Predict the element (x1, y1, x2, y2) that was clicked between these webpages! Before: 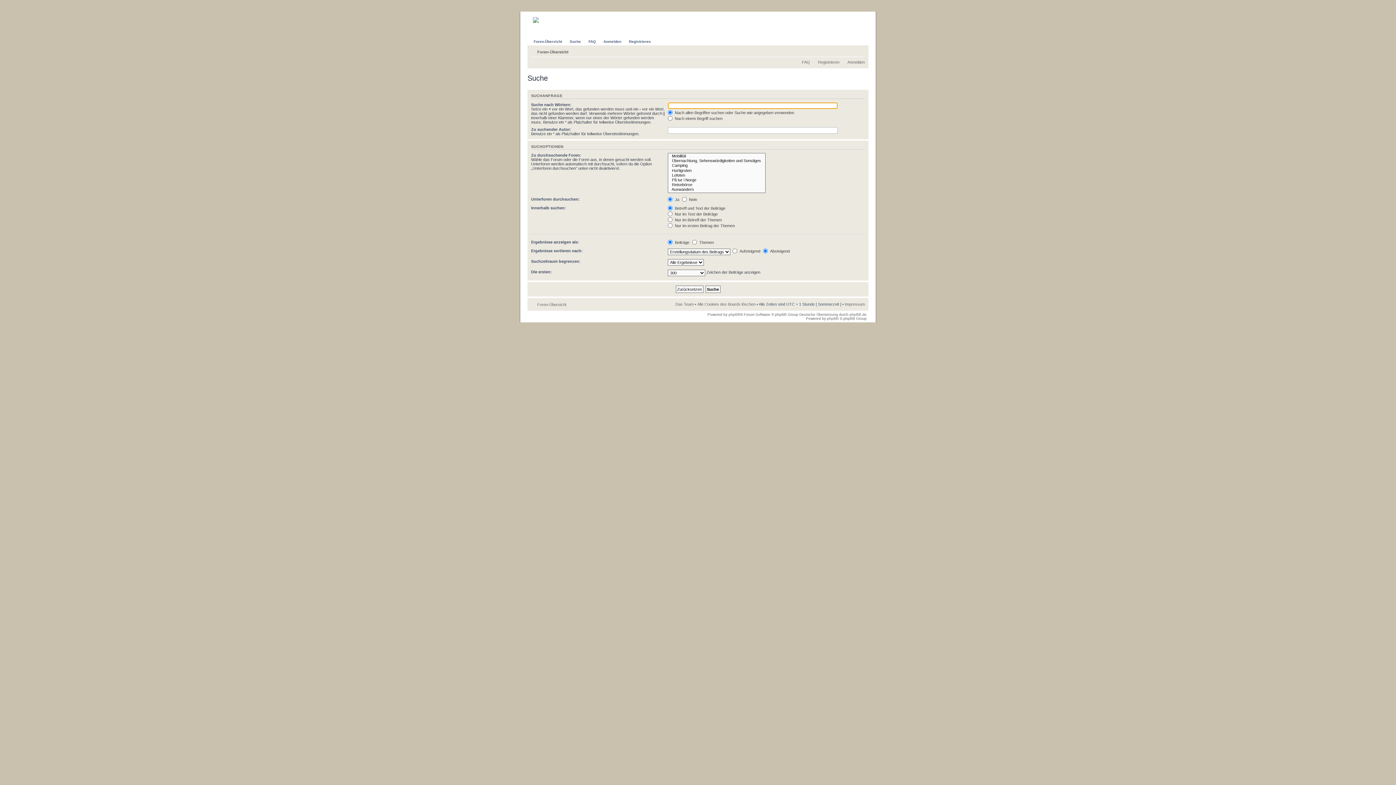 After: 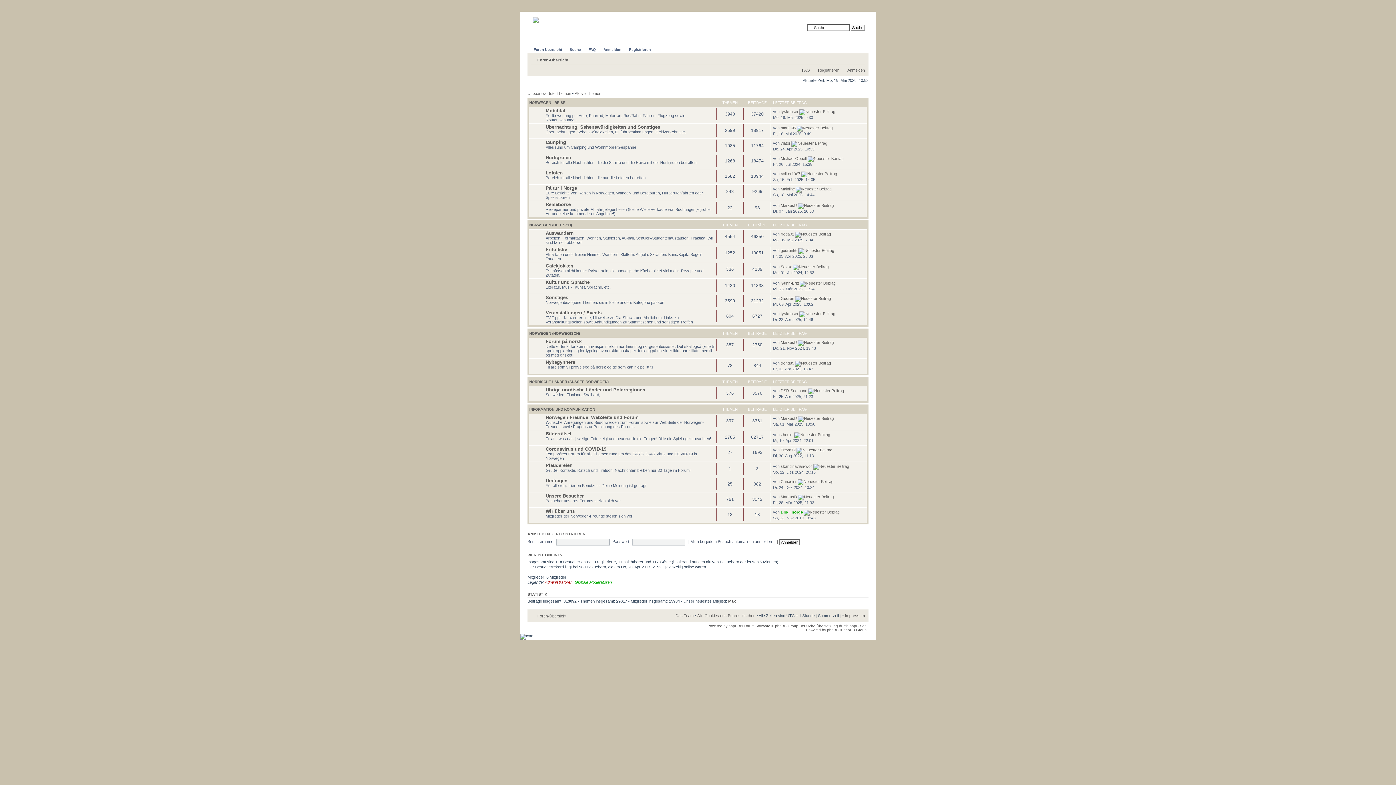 Action: bbox: (543, 13, 552, 21)